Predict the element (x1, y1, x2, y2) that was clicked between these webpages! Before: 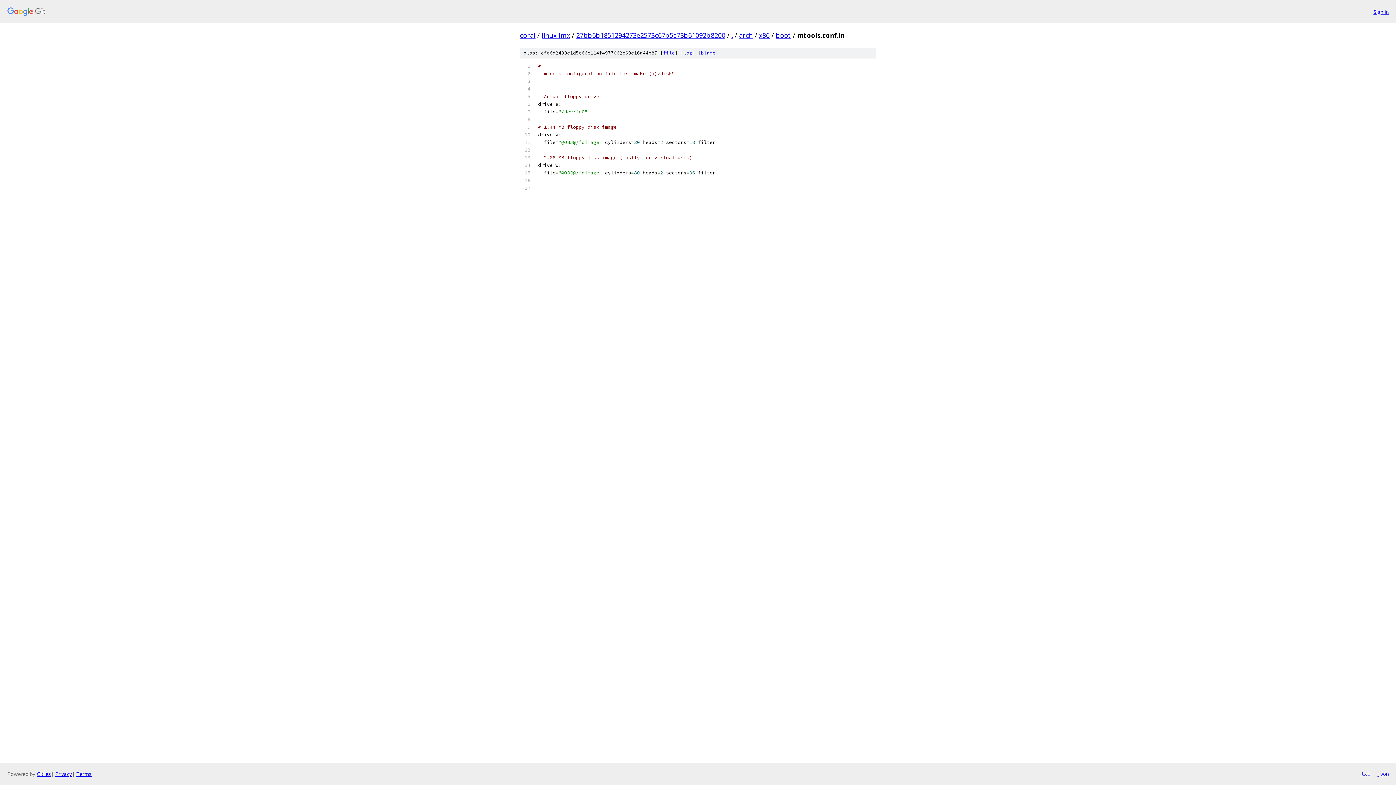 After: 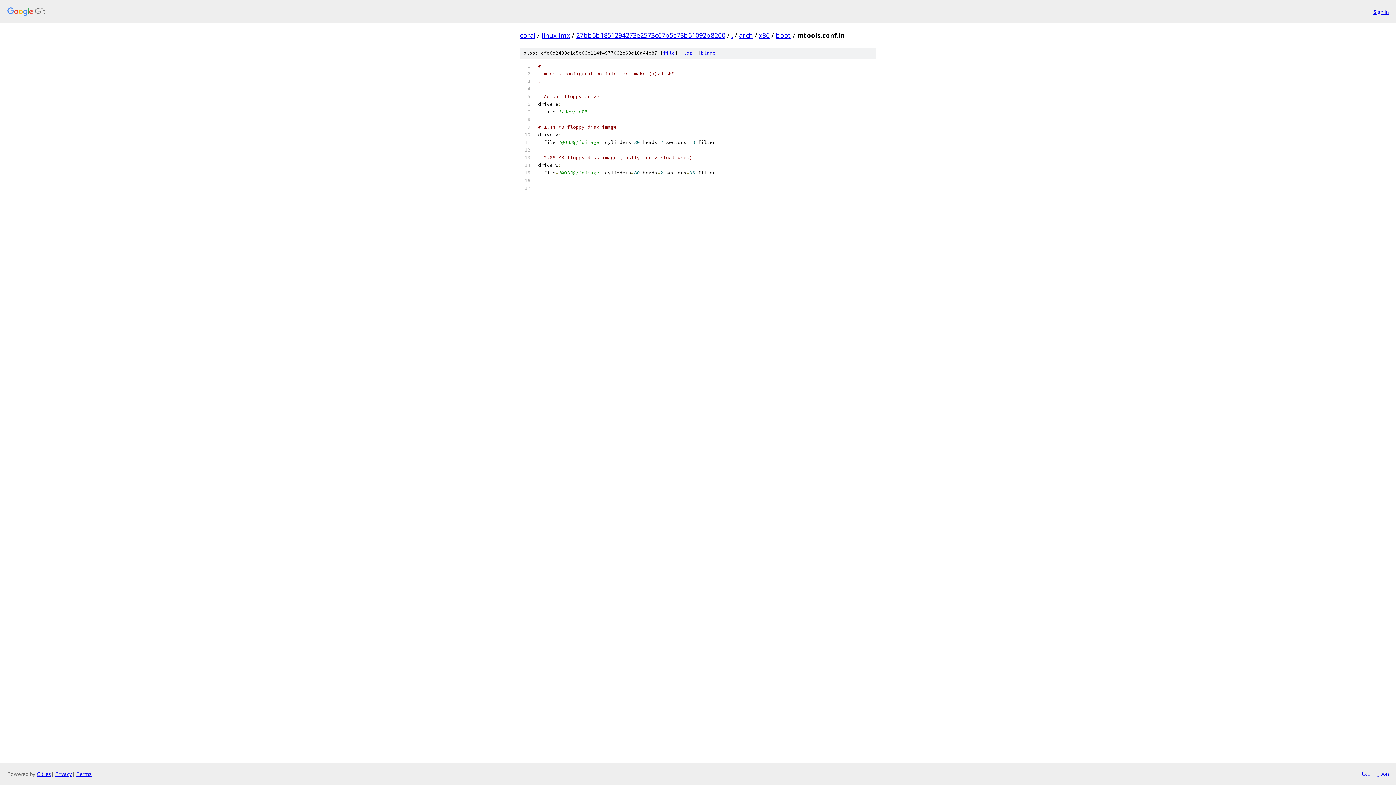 Action: bbox: (663, 49, 674, 56) label: file